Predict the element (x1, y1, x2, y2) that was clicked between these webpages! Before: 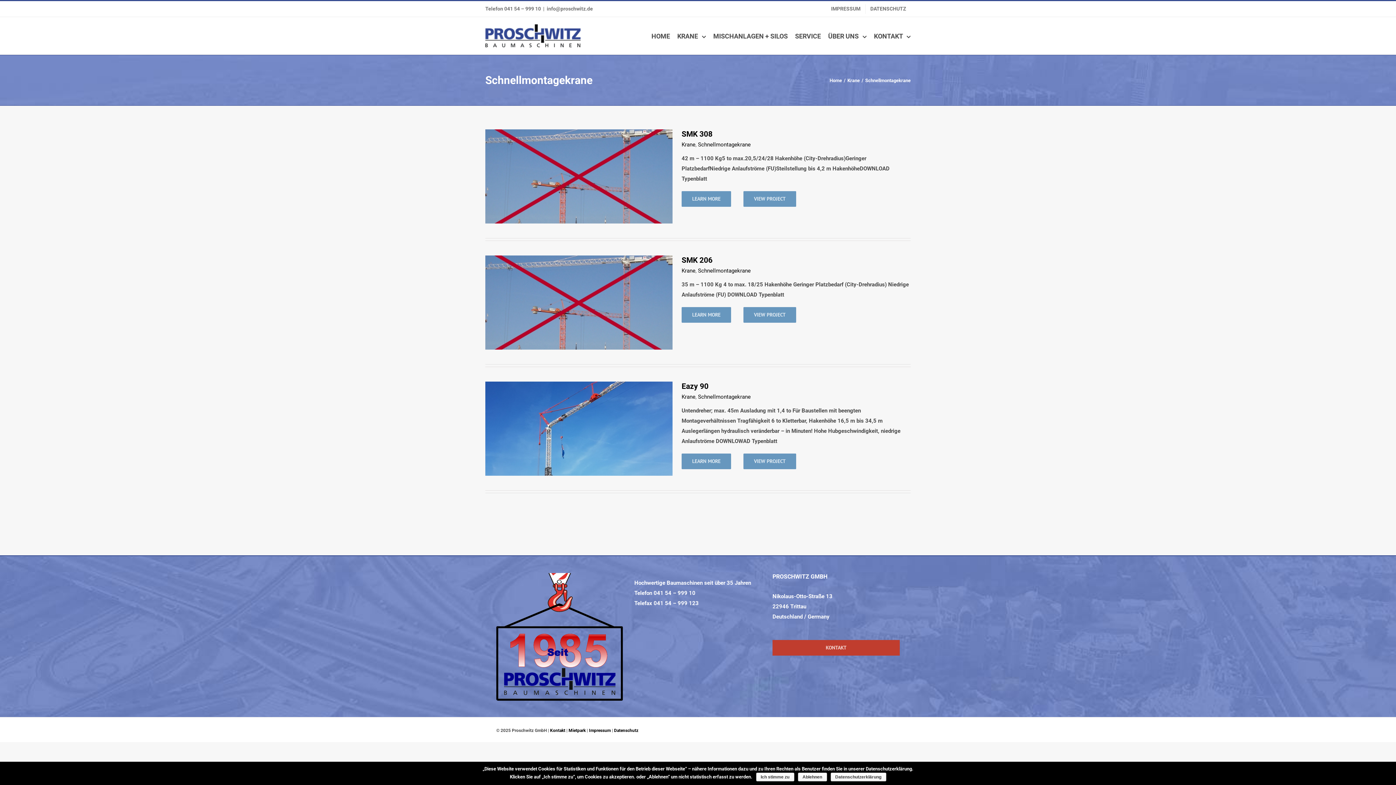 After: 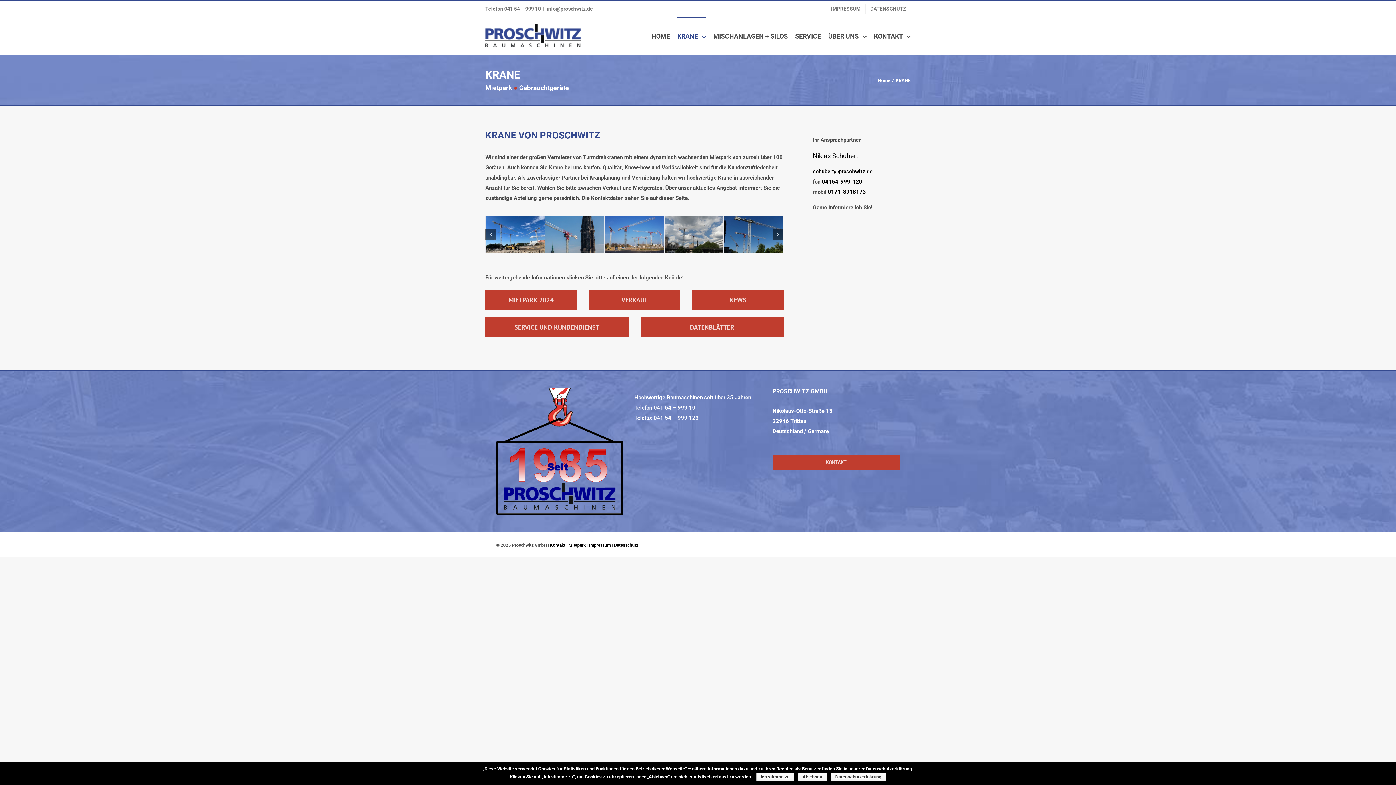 Action: bbox: (677, 17, 706, 54) label: KRANE 